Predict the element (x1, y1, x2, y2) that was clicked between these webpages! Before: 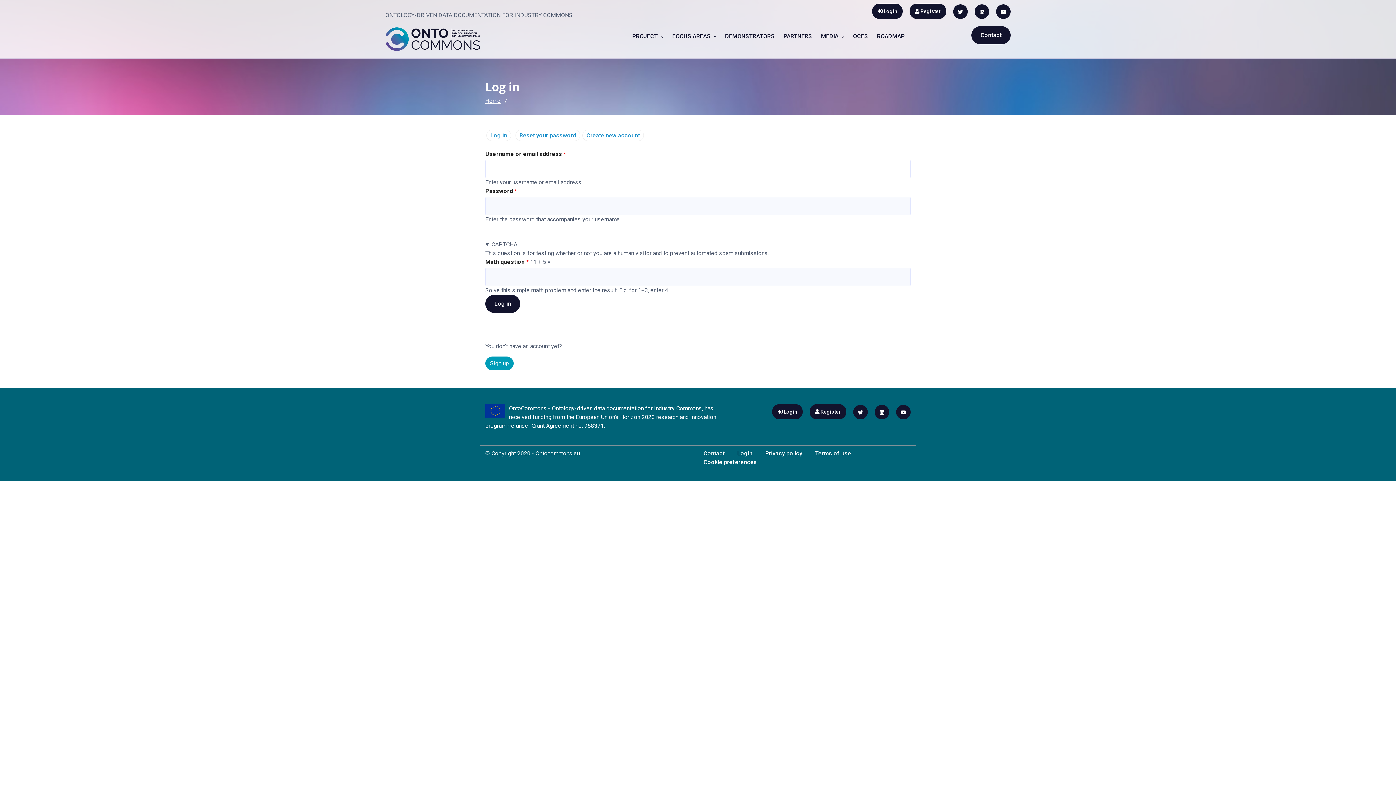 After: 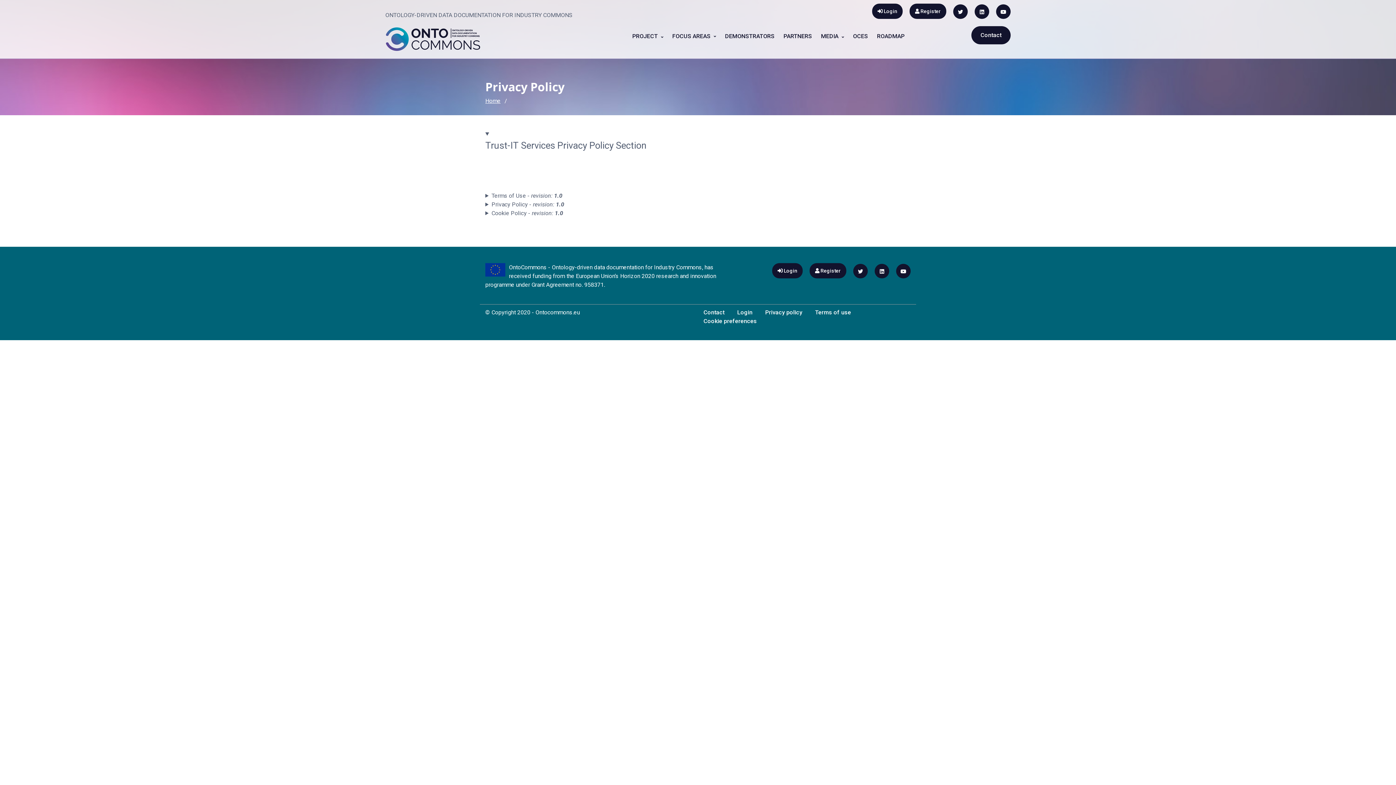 Action: label: Terms of use bbox: (815, 450, 851, 457)